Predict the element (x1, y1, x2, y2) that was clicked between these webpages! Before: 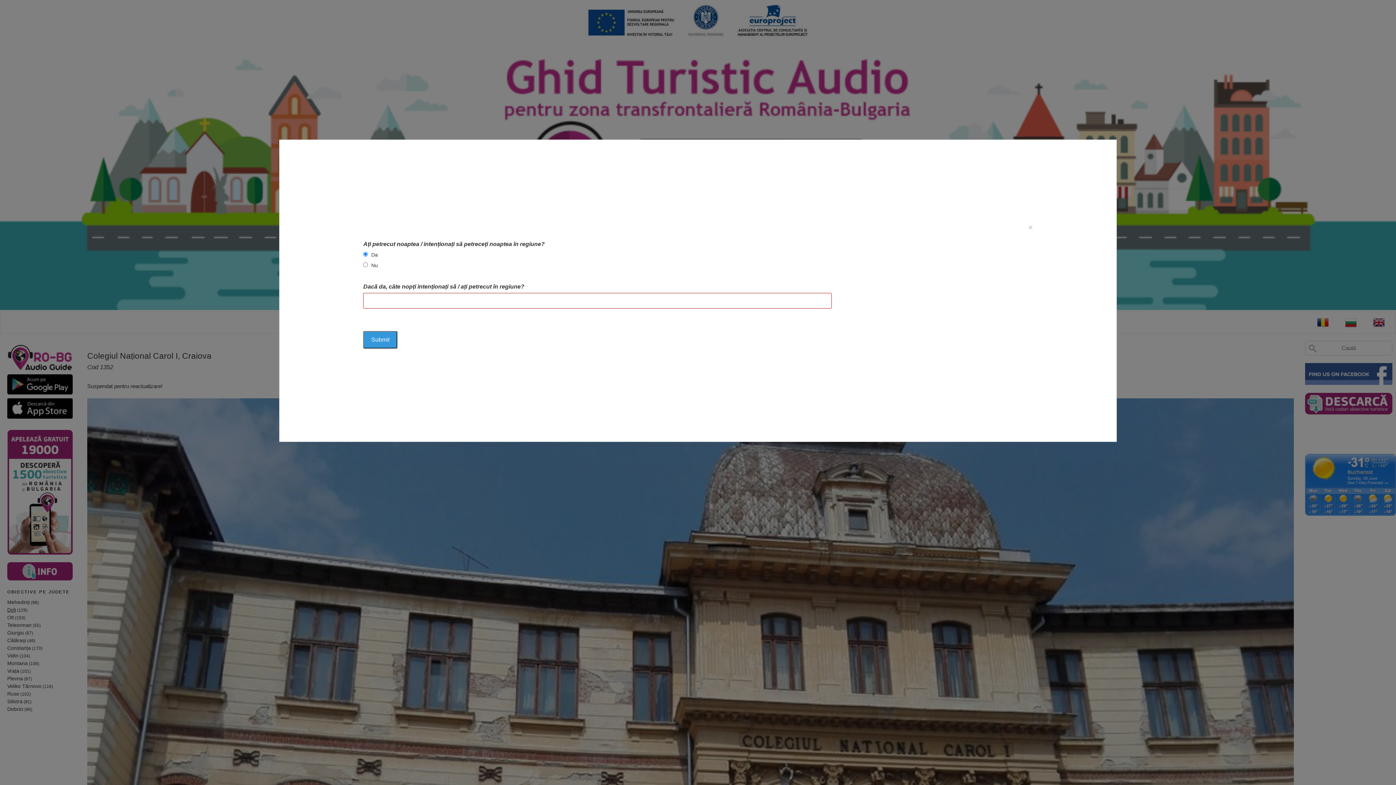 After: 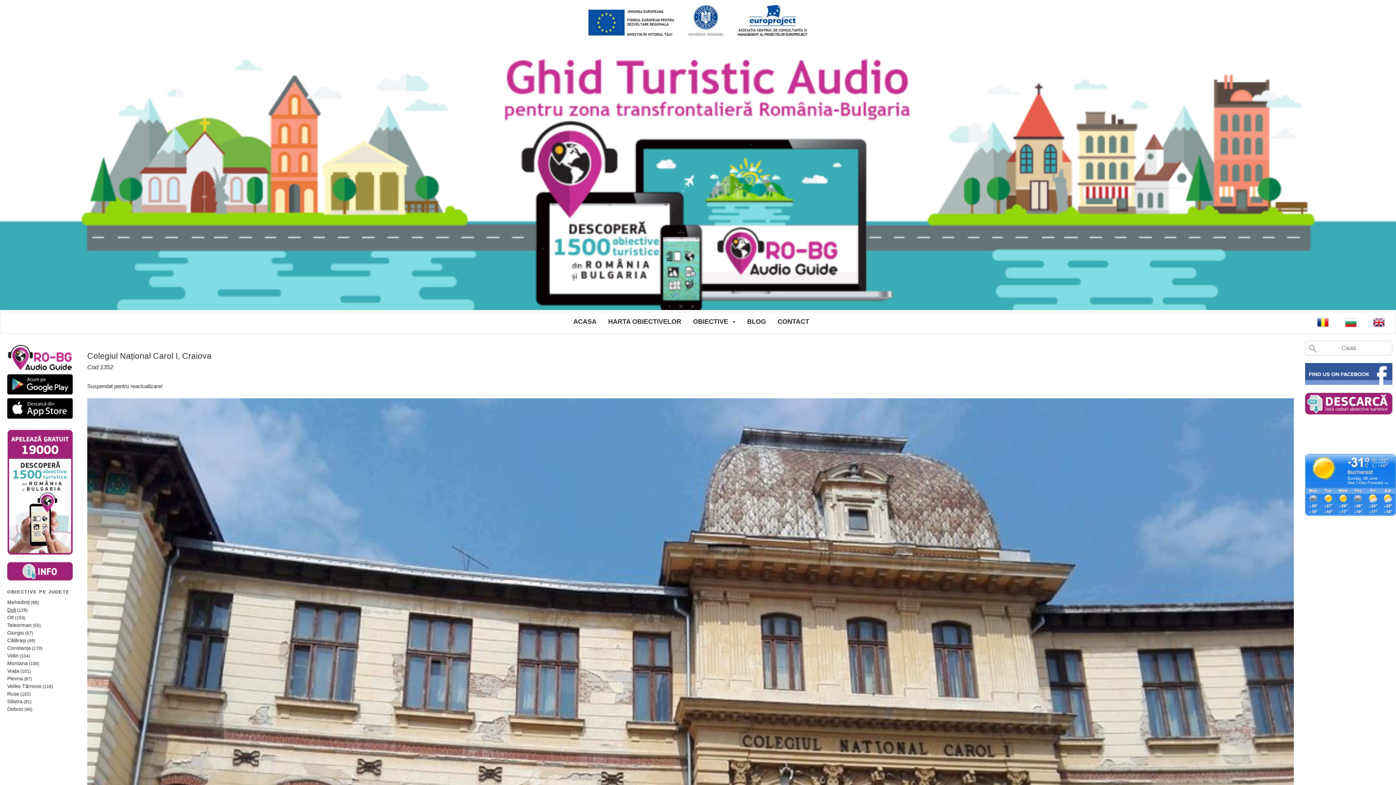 Action: bbox: (1028, 223, 1032, 231) label: Close